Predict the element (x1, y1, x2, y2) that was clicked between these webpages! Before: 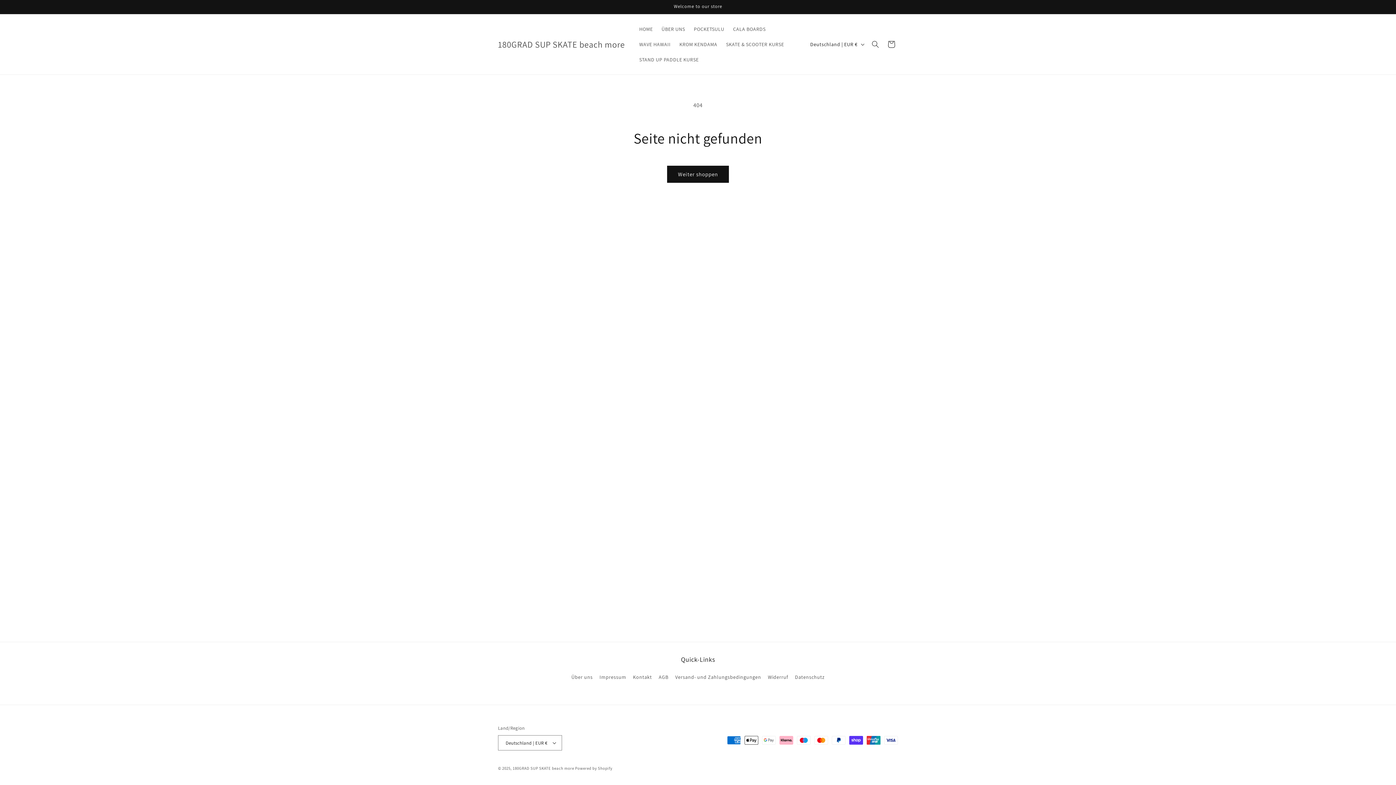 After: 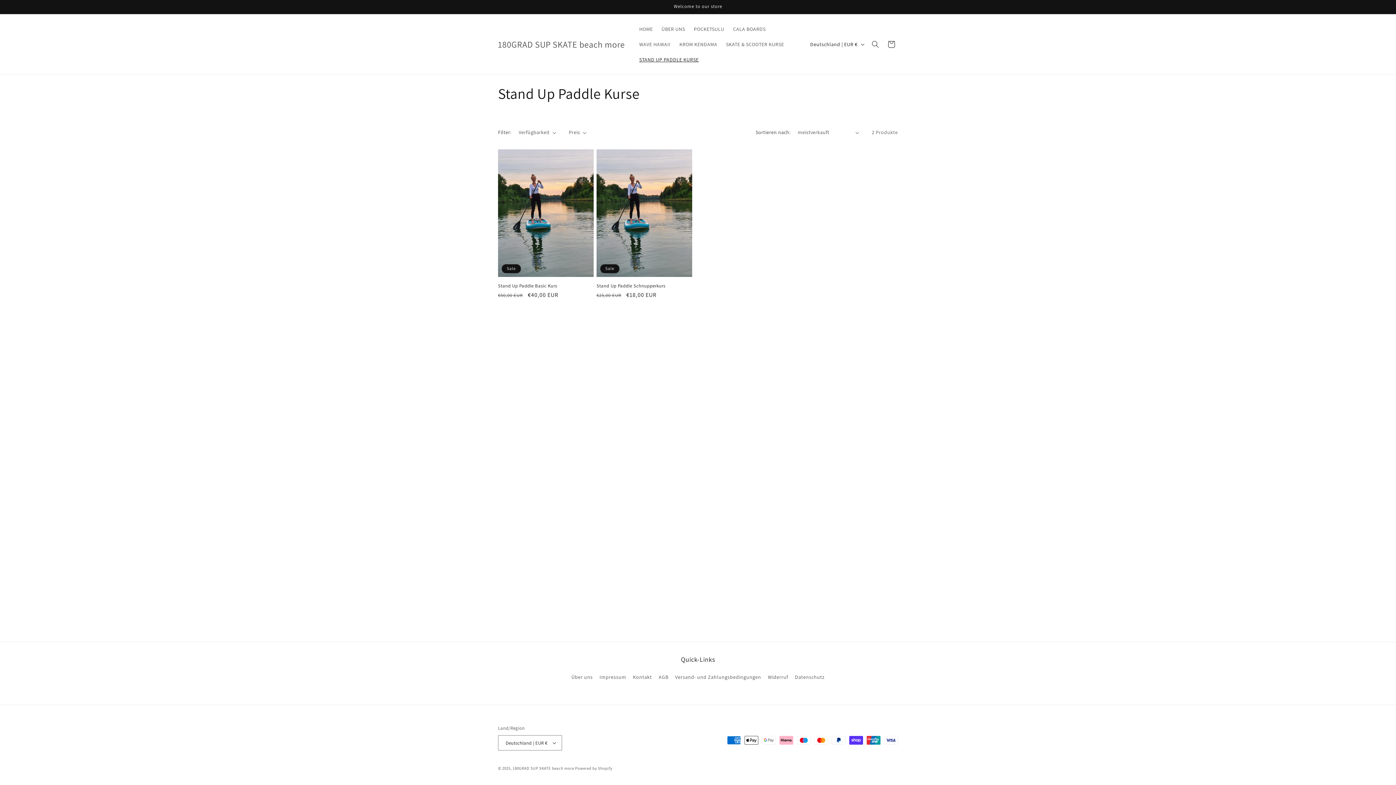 Action: bbox: (635, 52, 703, 67) label: STAND UP PADDLE KURSE